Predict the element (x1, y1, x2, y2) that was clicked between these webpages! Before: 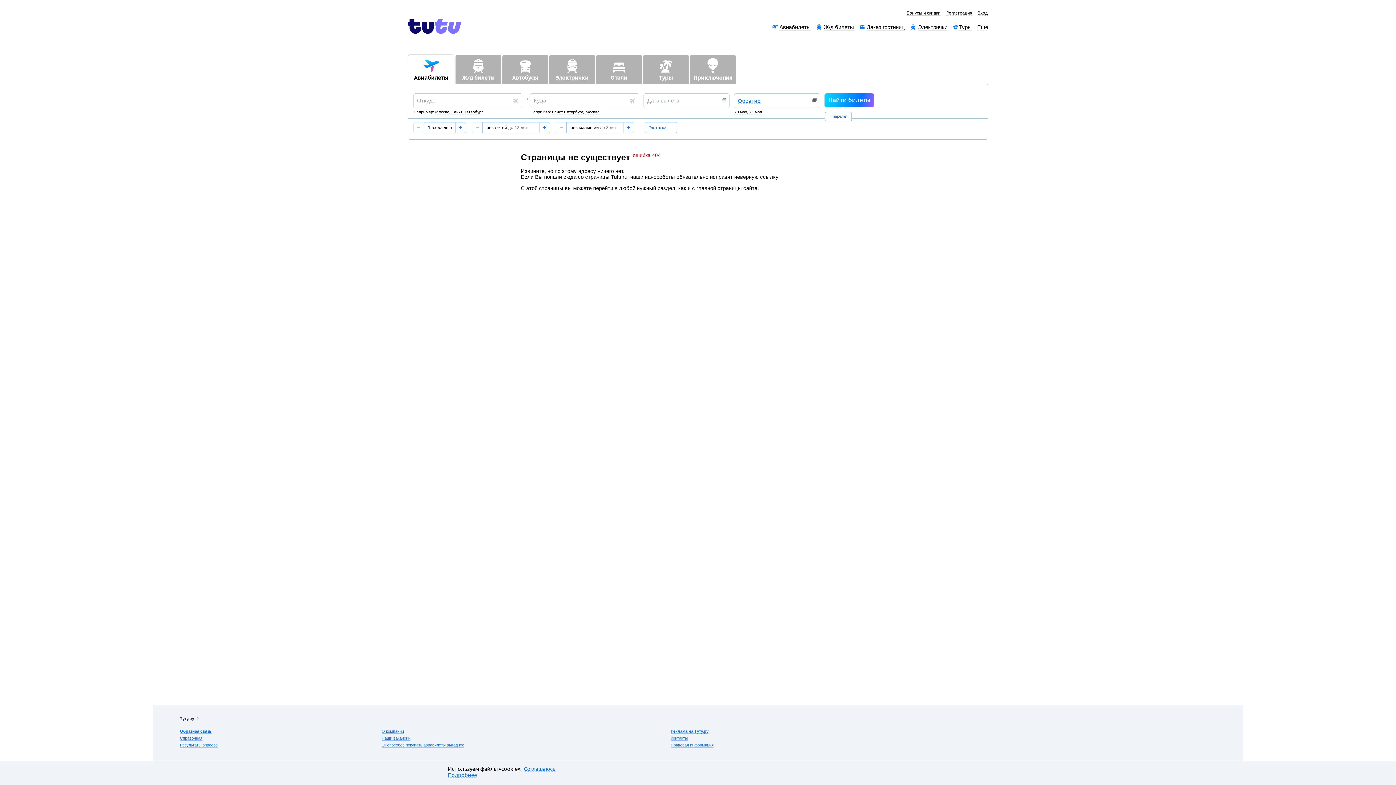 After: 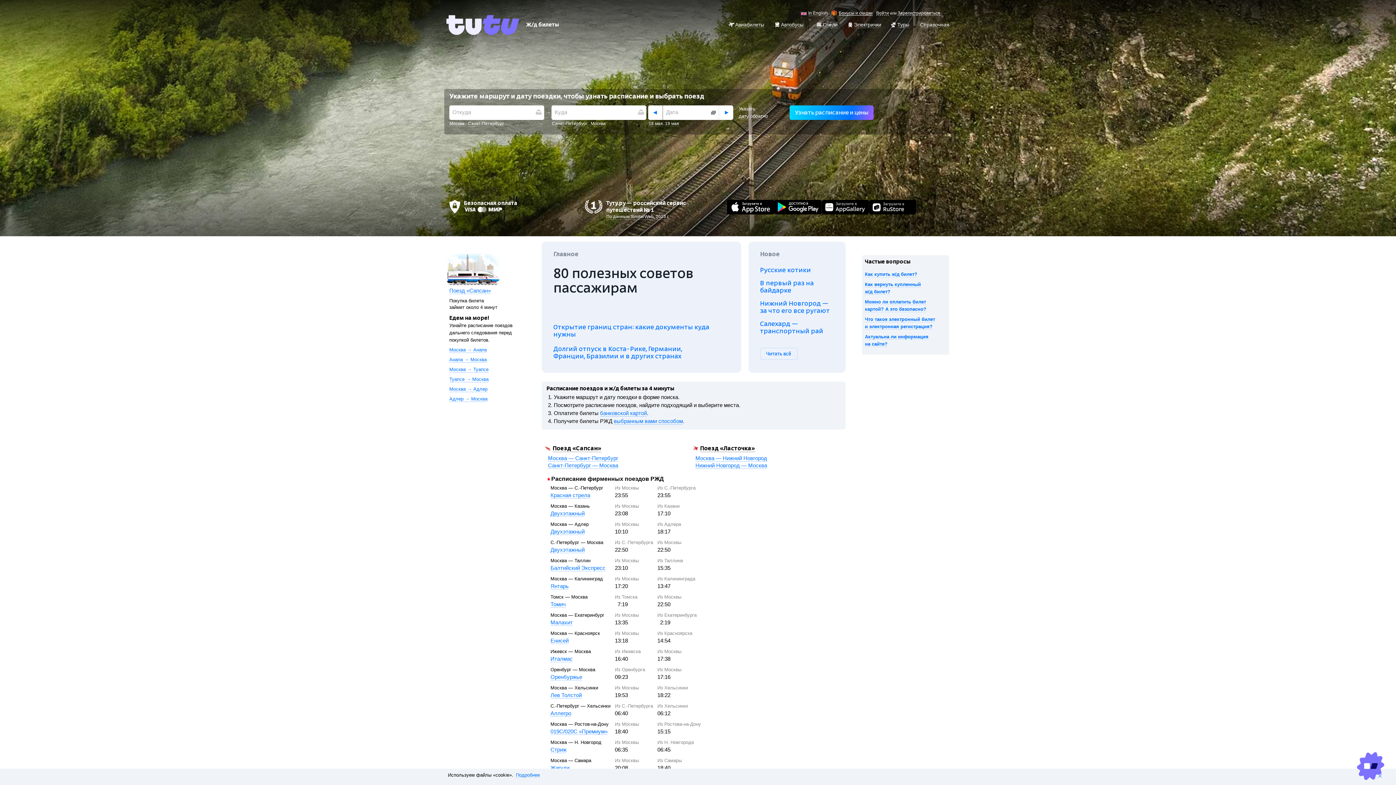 Action: bbox: (824, 24, 854, 30) label: Ж/д билеты